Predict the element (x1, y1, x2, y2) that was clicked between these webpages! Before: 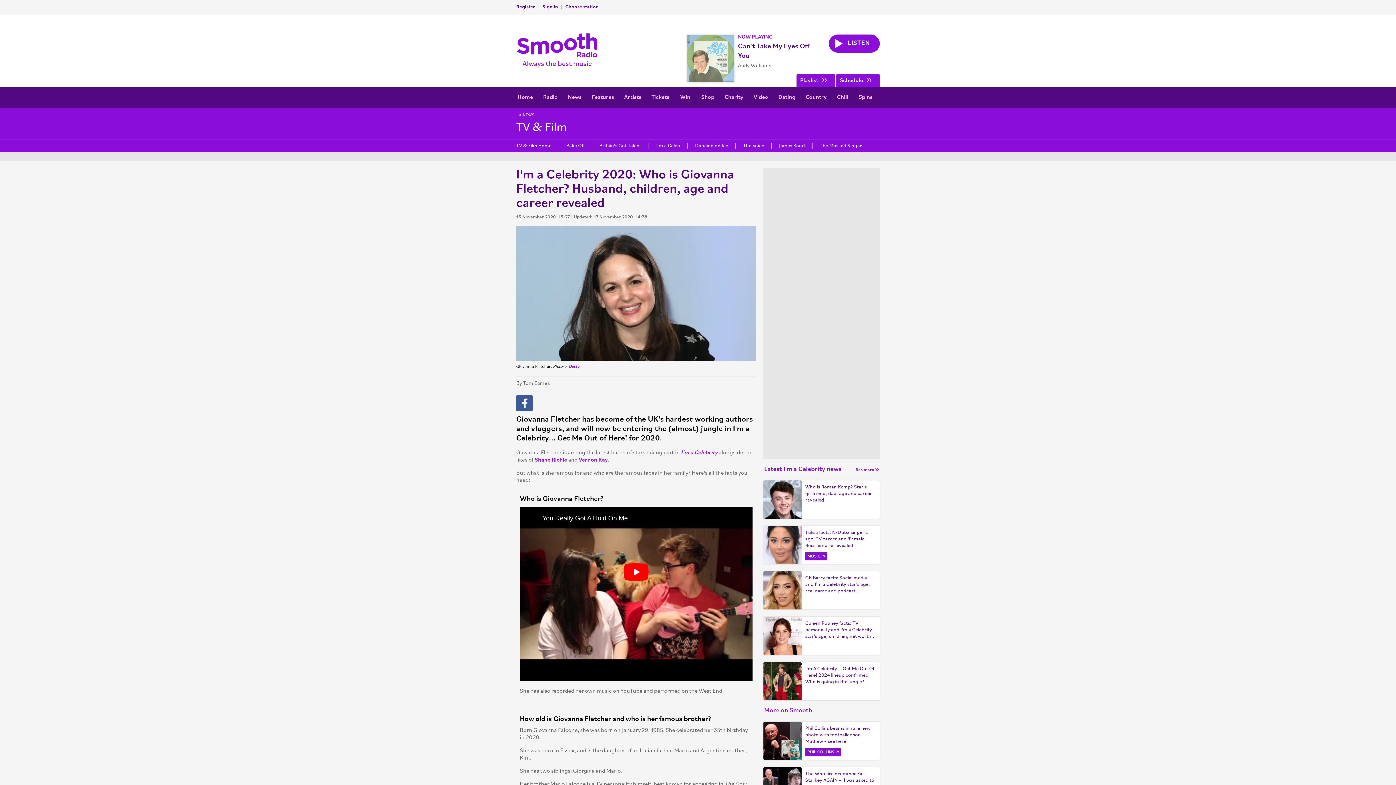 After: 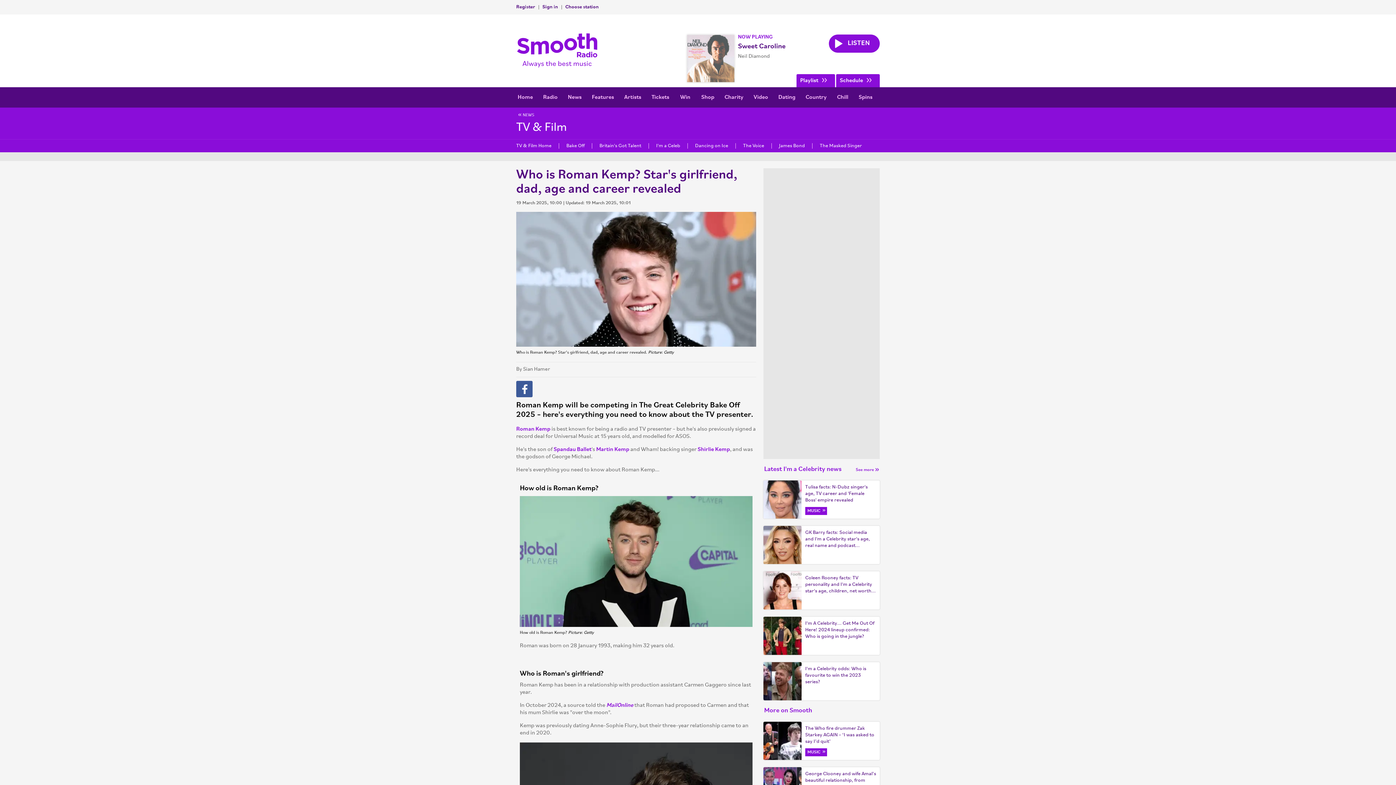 Action: bbox: (763, 480, 880, 518) label: Who is Roman Kemp? Star's girlfriend, dad, age and career revealed